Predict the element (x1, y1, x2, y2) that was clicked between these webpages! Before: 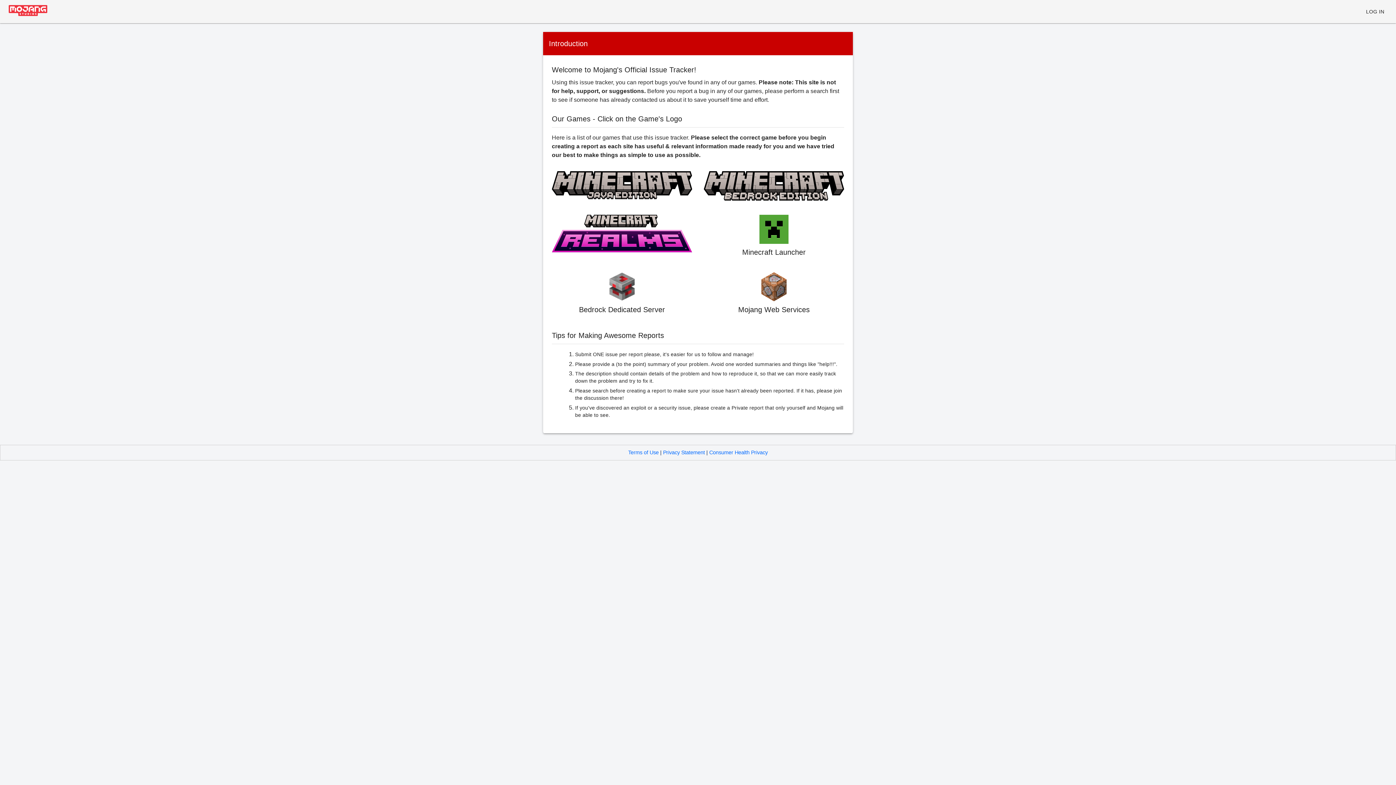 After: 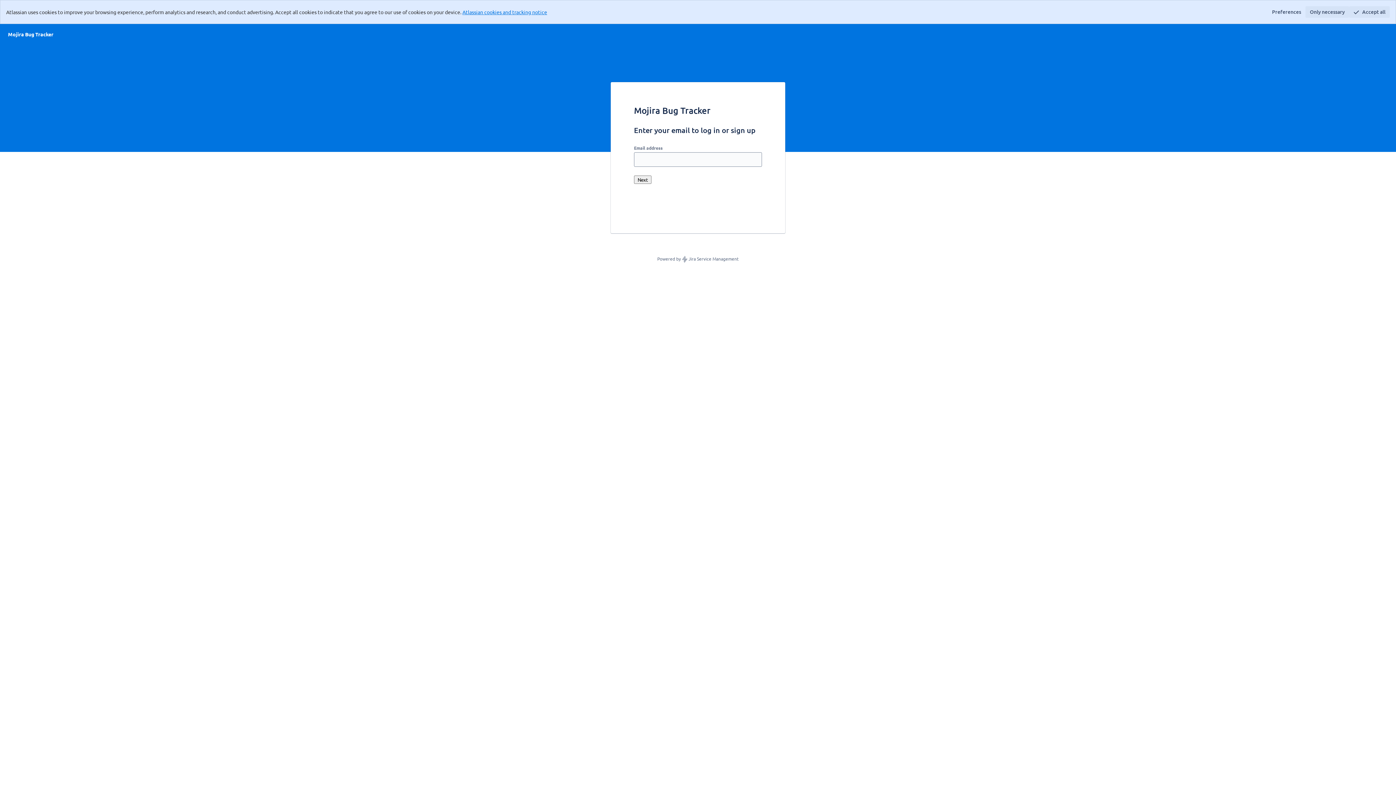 Action: bbox: (1363, 5, 1387, 18) label: LOG IN